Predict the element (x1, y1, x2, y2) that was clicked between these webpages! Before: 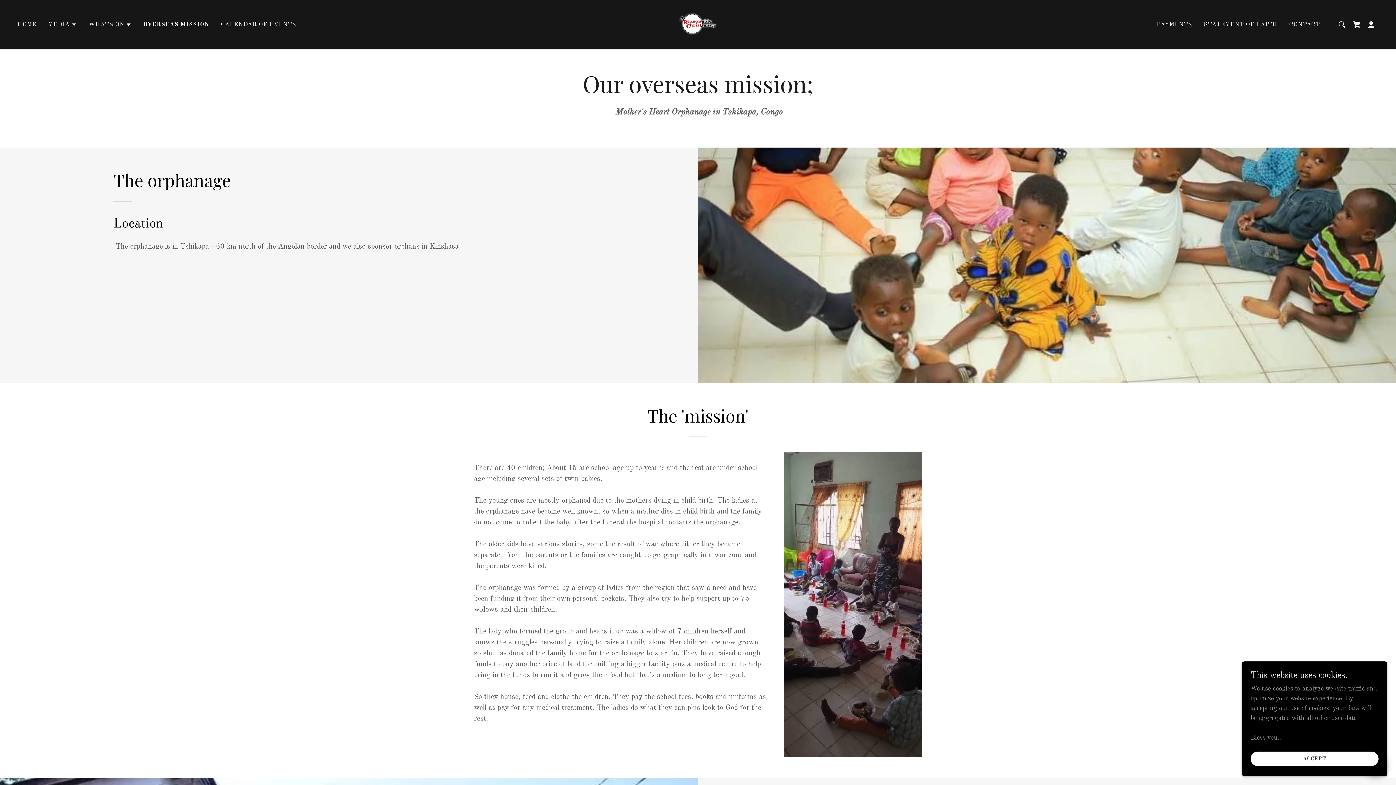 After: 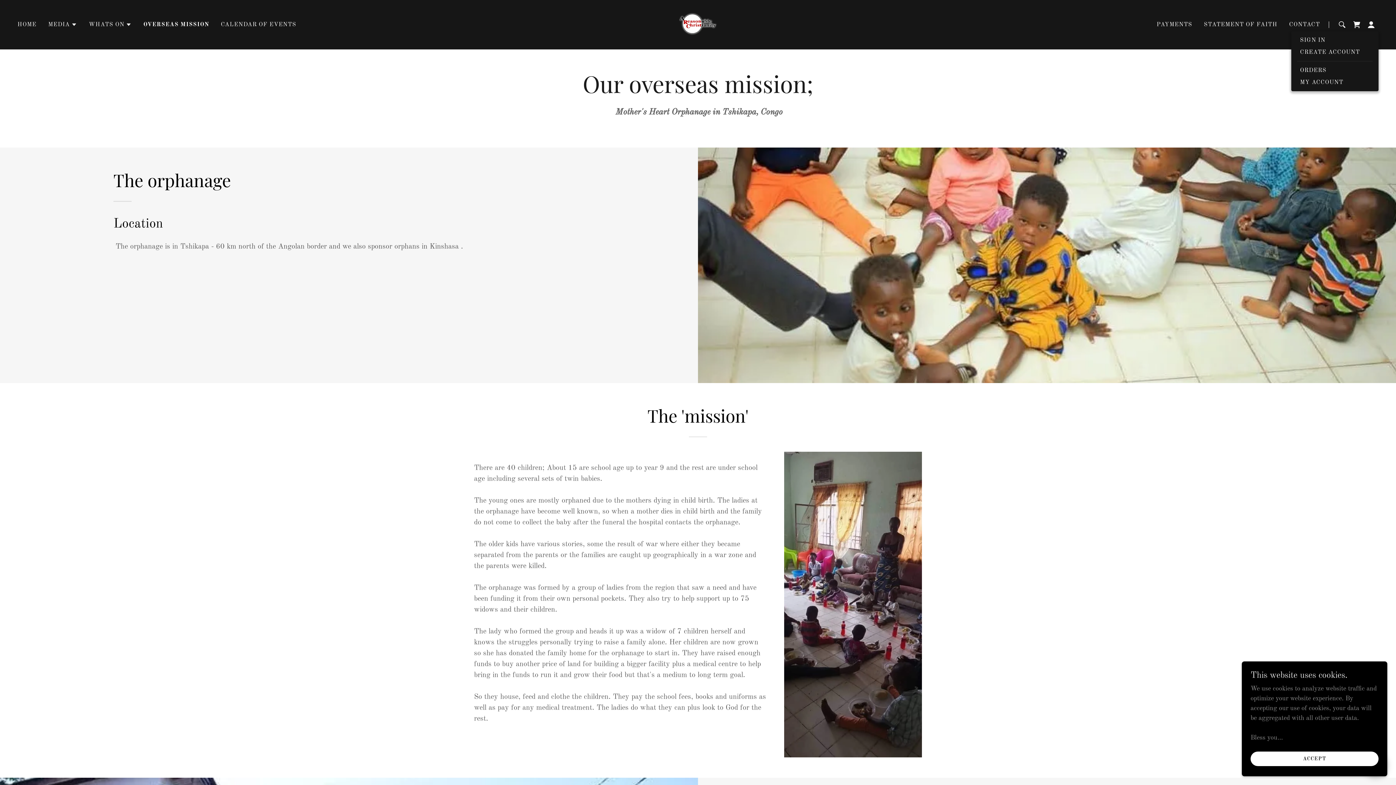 Action: bbox: (1364, 17, 1378, 32)